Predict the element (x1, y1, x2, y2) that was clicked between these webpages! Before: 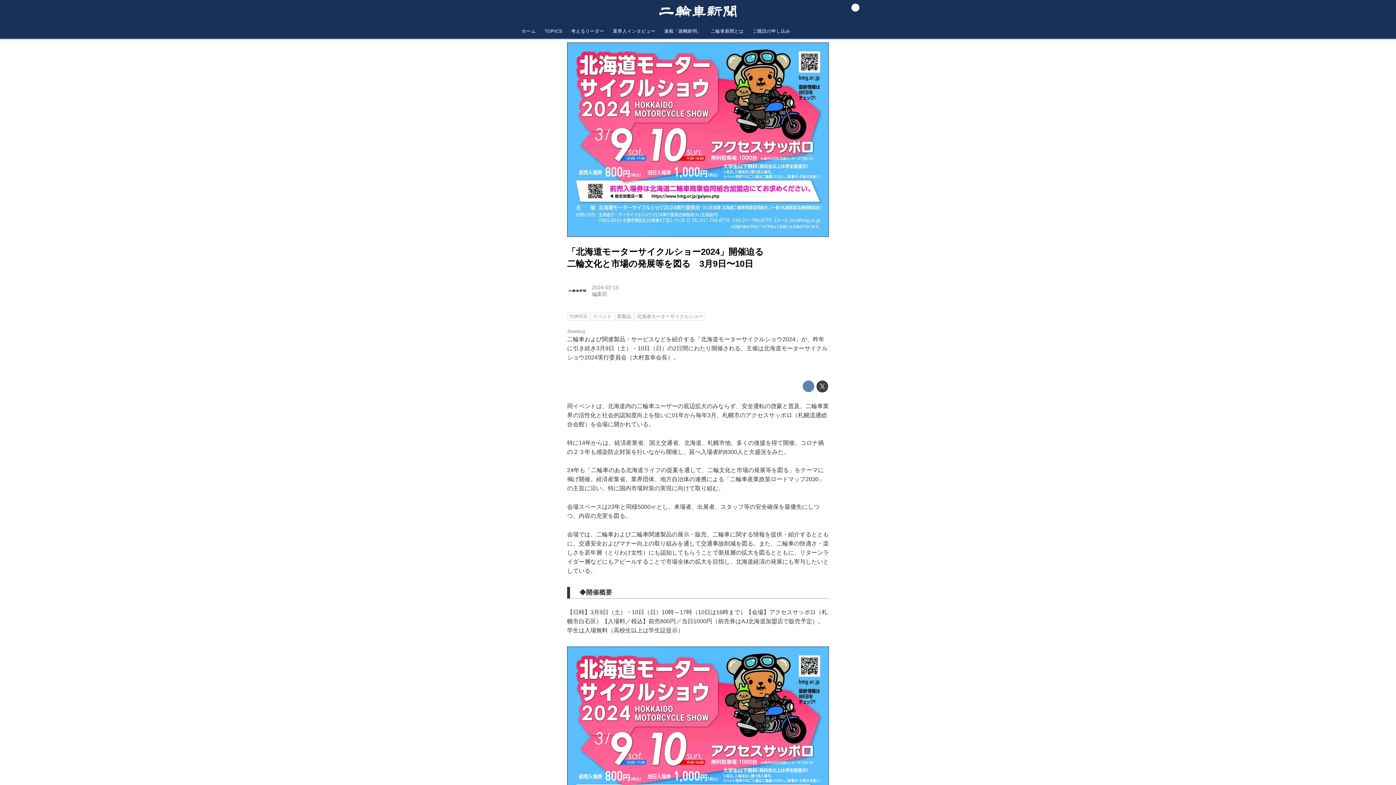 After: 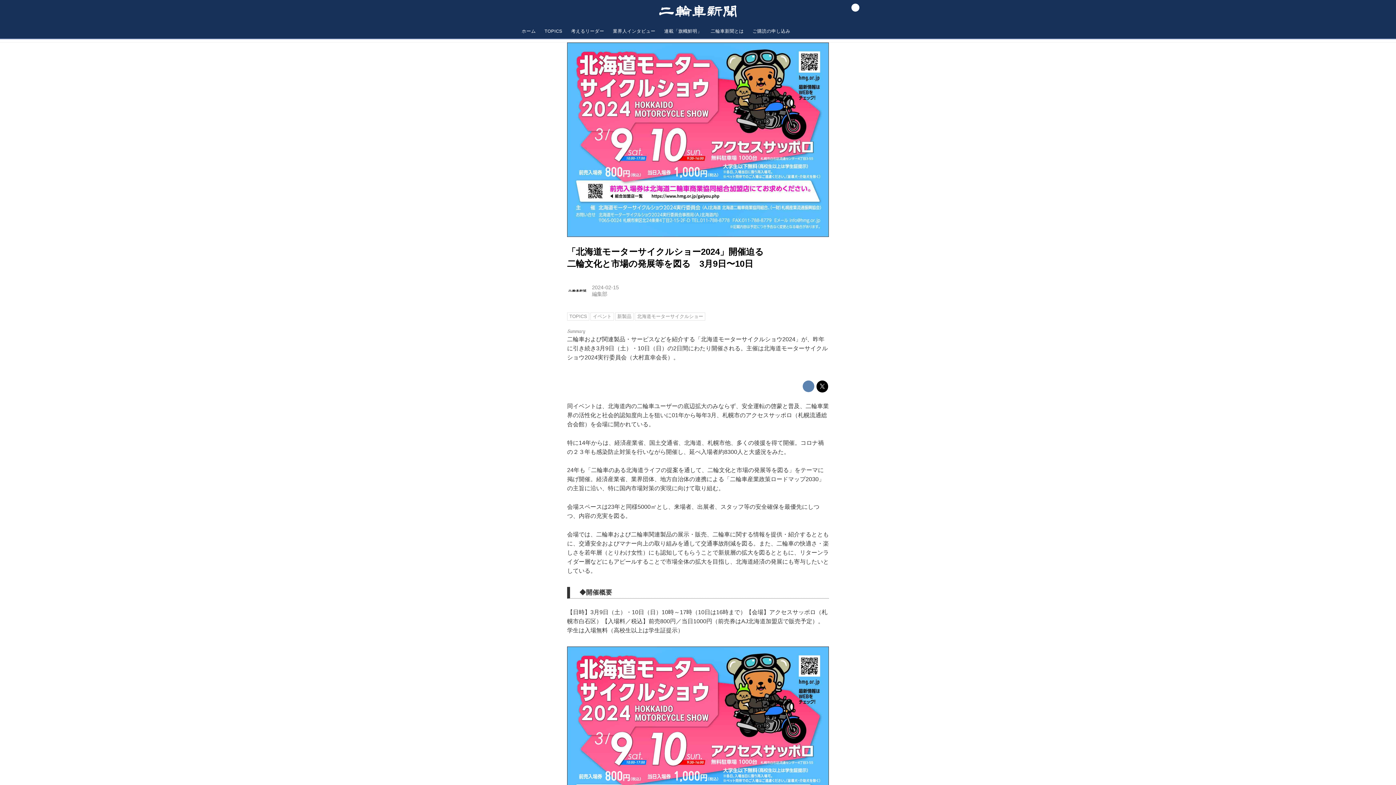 Action: bbox: (816, 380, 828, 392)